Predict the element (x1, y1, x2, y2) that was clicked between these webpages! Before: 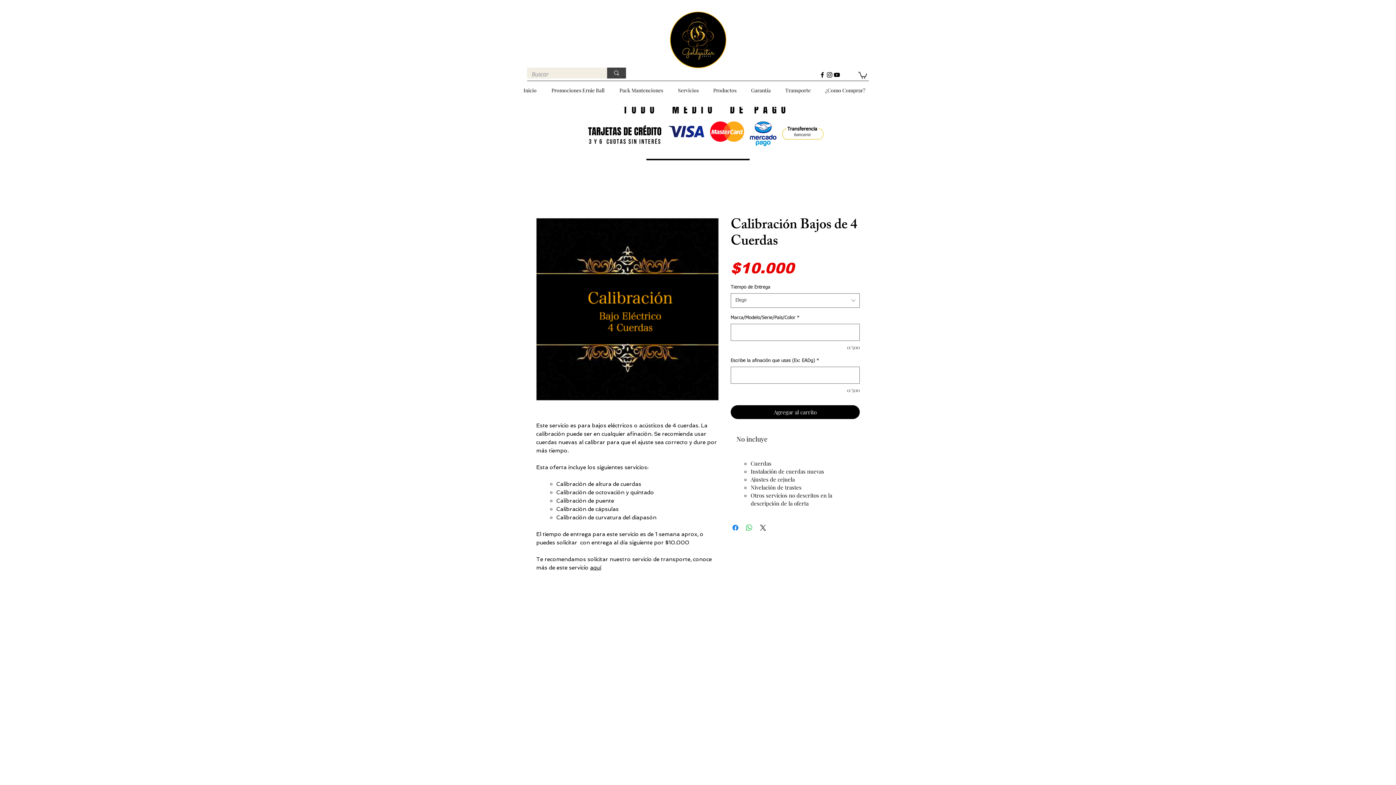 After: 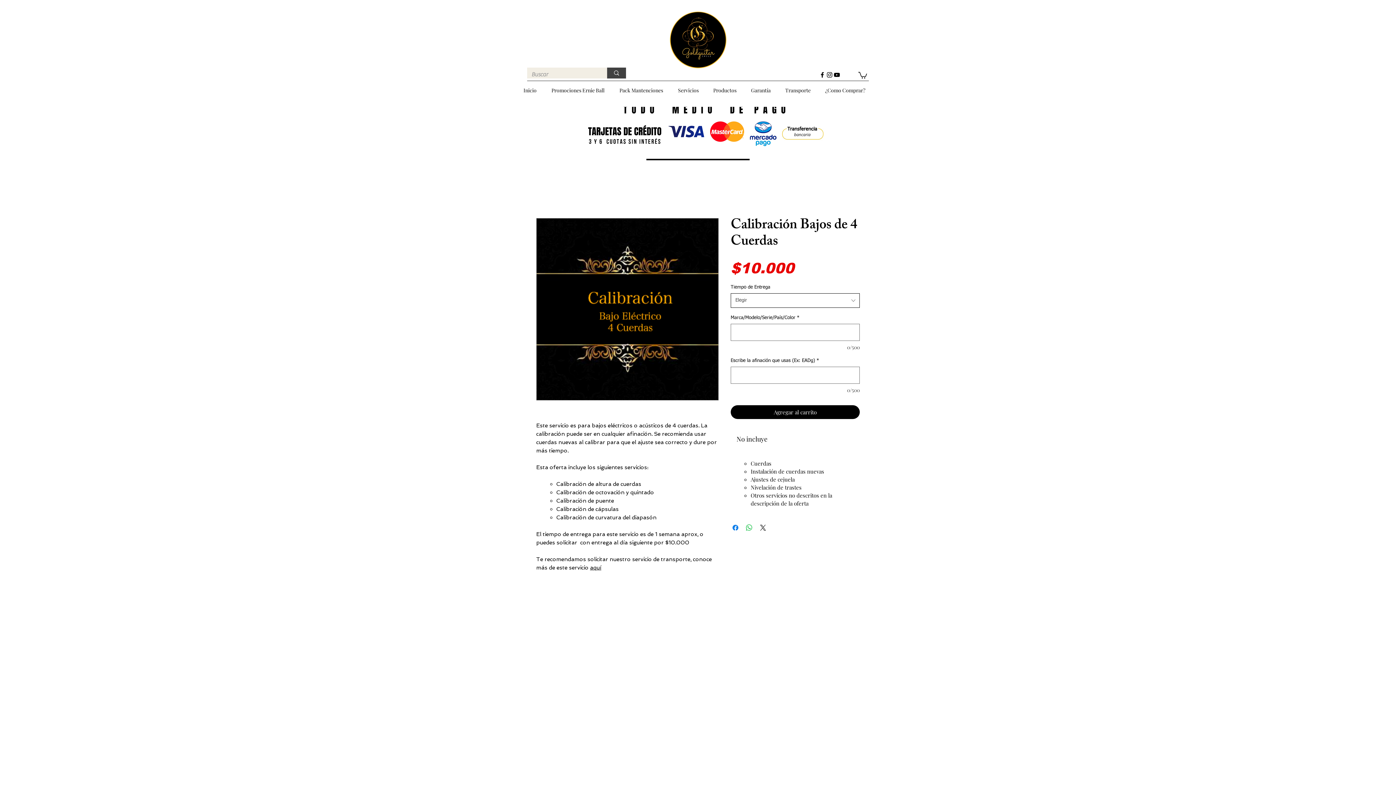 Action: label: Elegir bbox: (730, 293, 860, 308)